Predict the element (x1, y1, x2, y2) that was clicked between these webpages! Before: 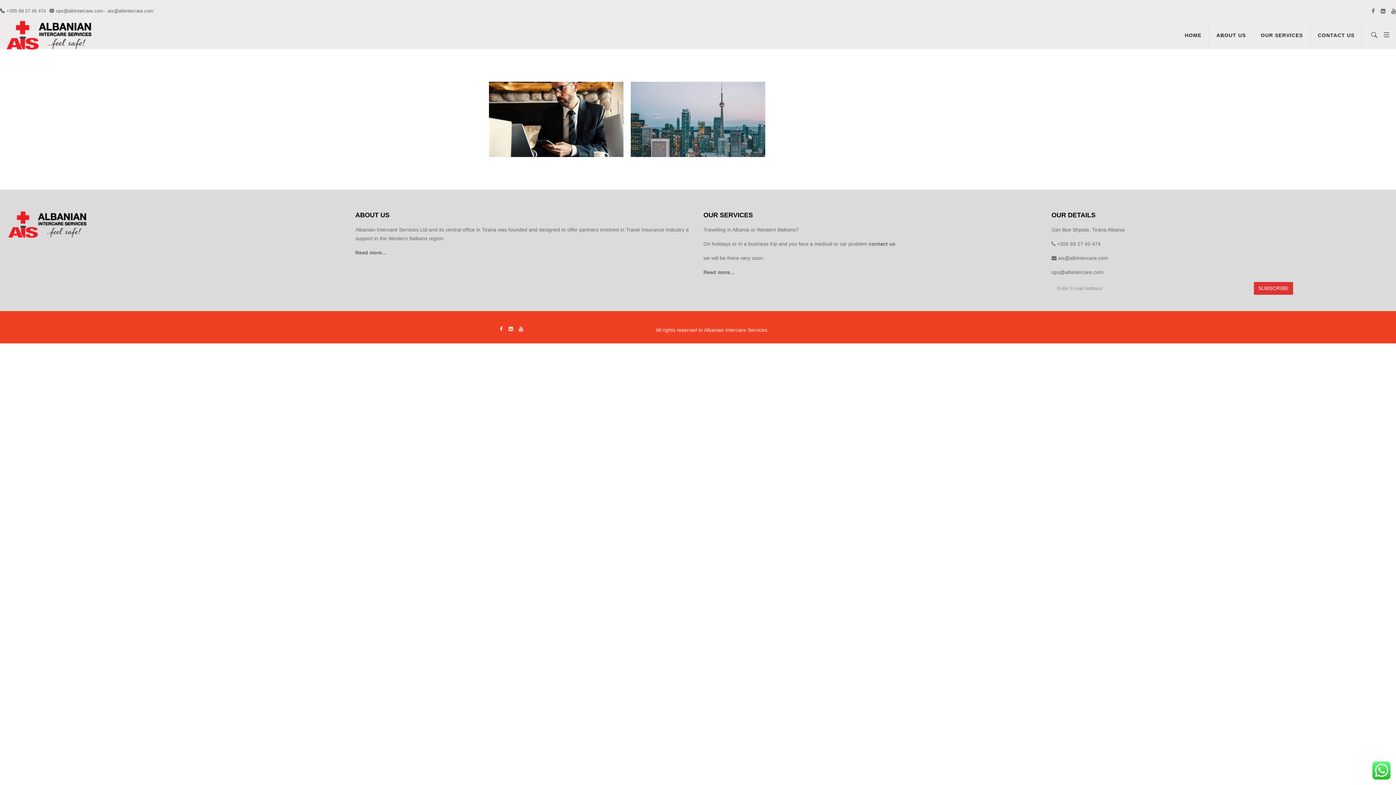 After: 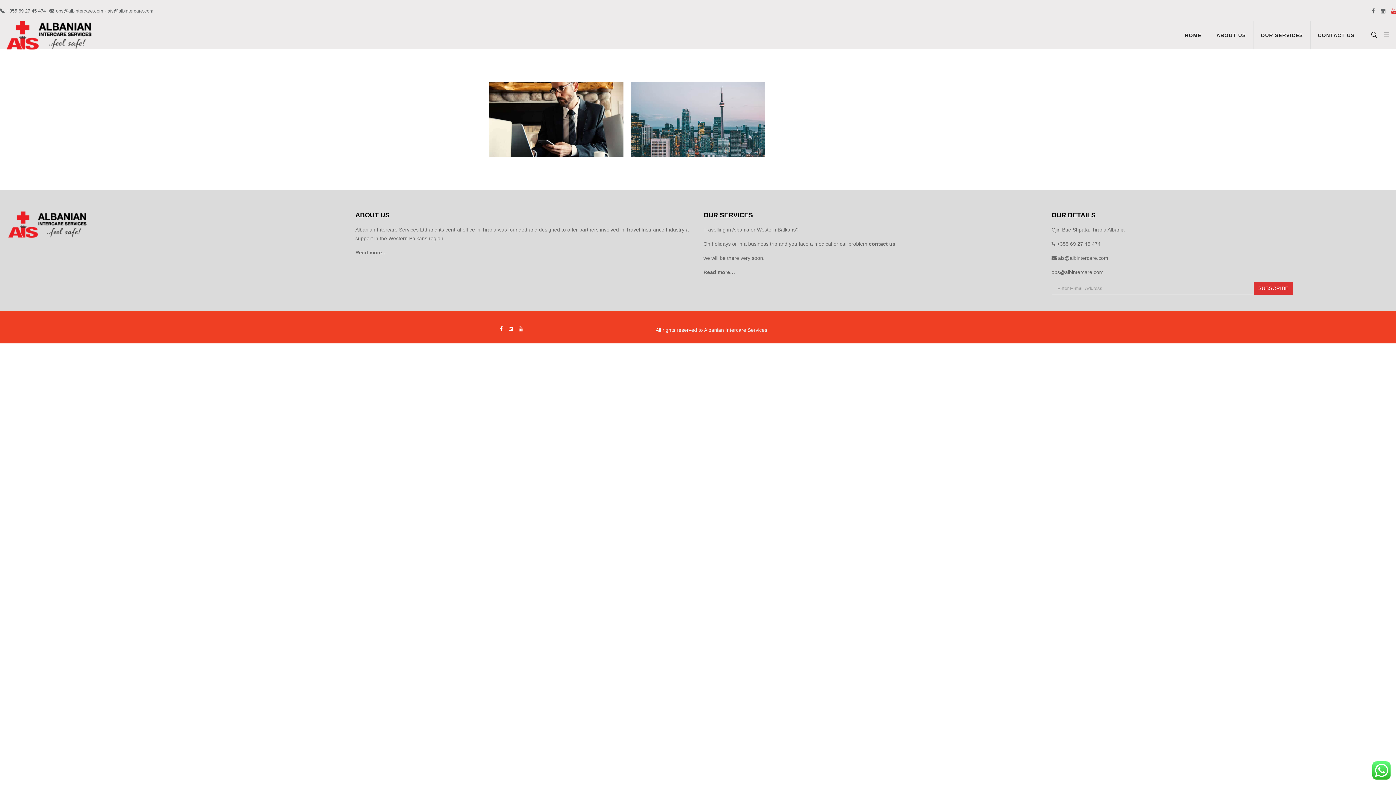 Action: bbox: (1391, 8, 1396, 14)